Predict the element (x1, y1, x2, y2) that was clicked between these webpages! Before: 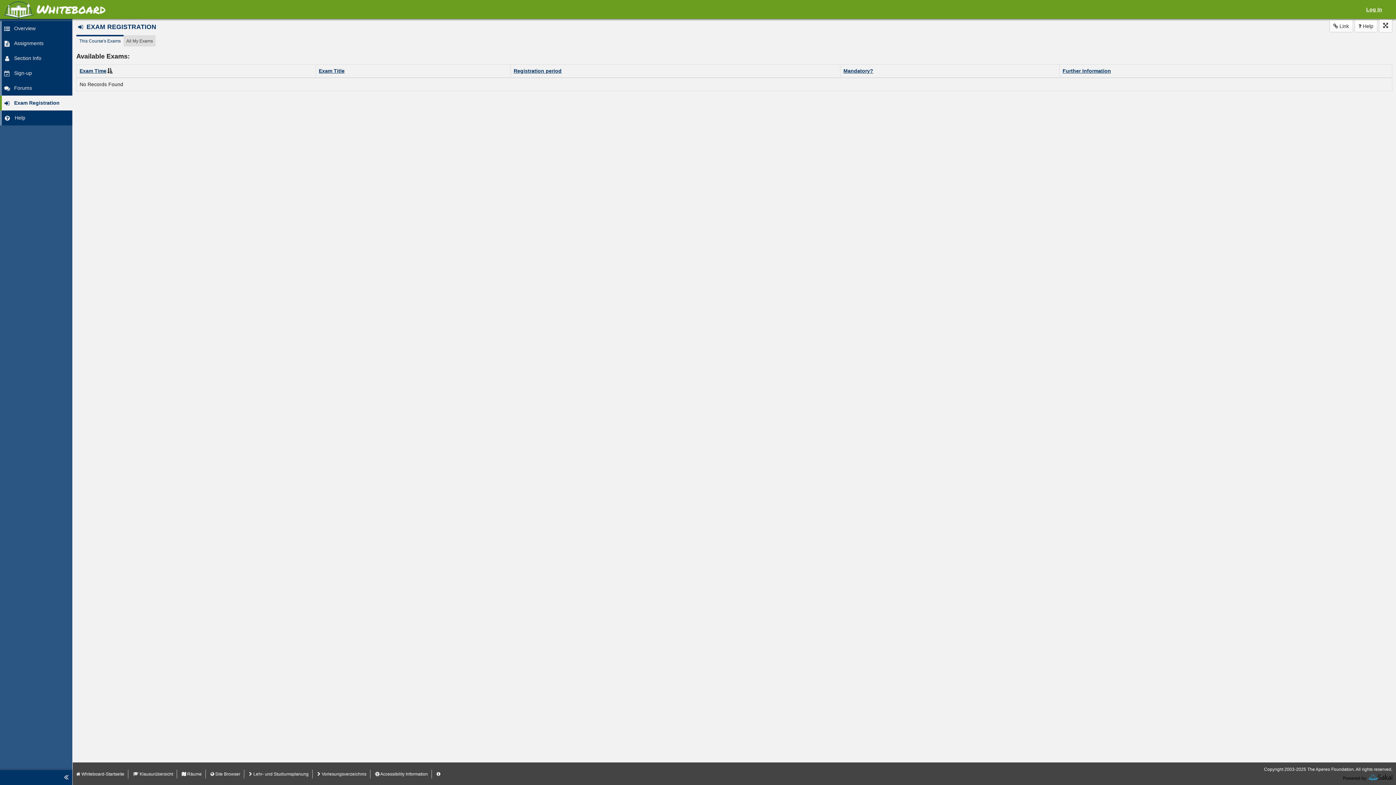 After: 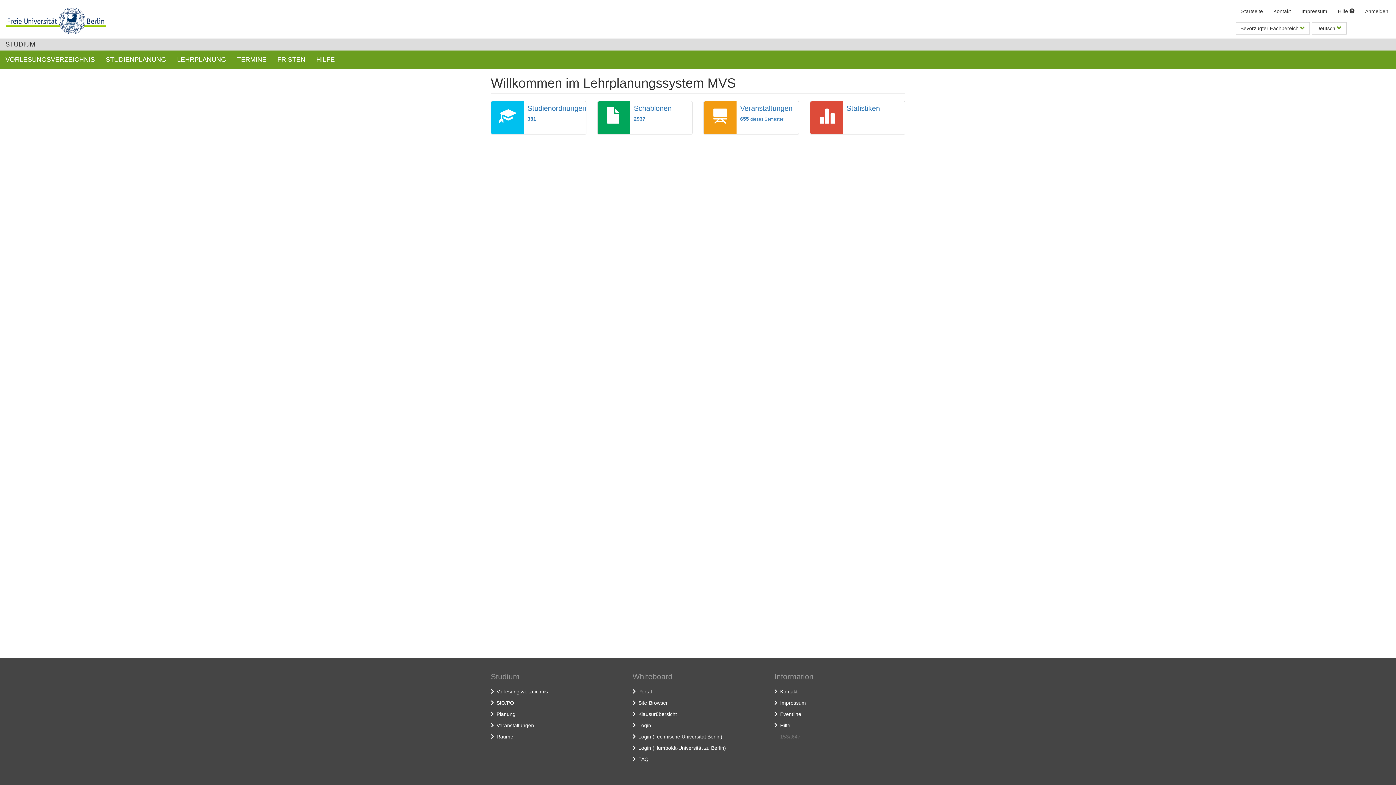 Action: label:  Lehr- und Studiumsplanung bbox: (249, 771, 308, 776)